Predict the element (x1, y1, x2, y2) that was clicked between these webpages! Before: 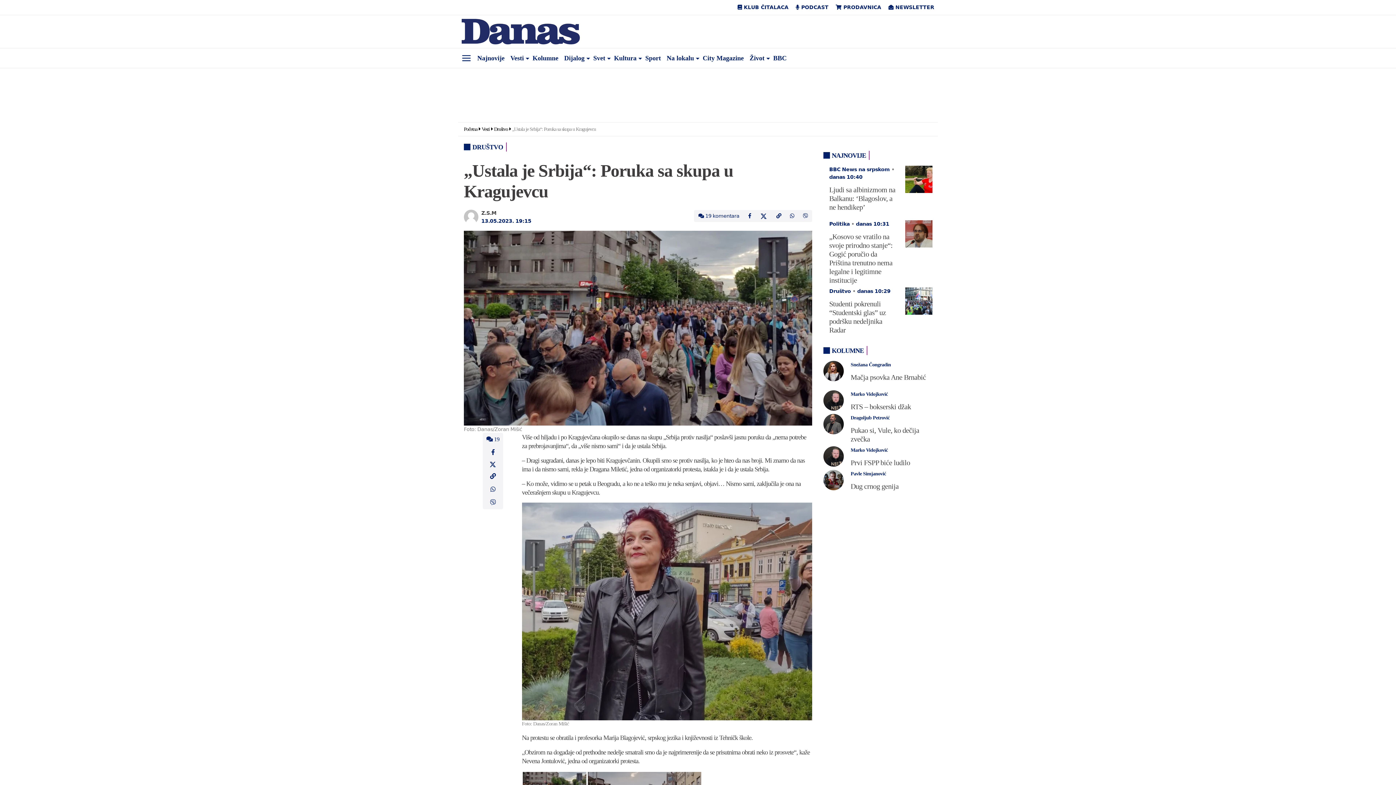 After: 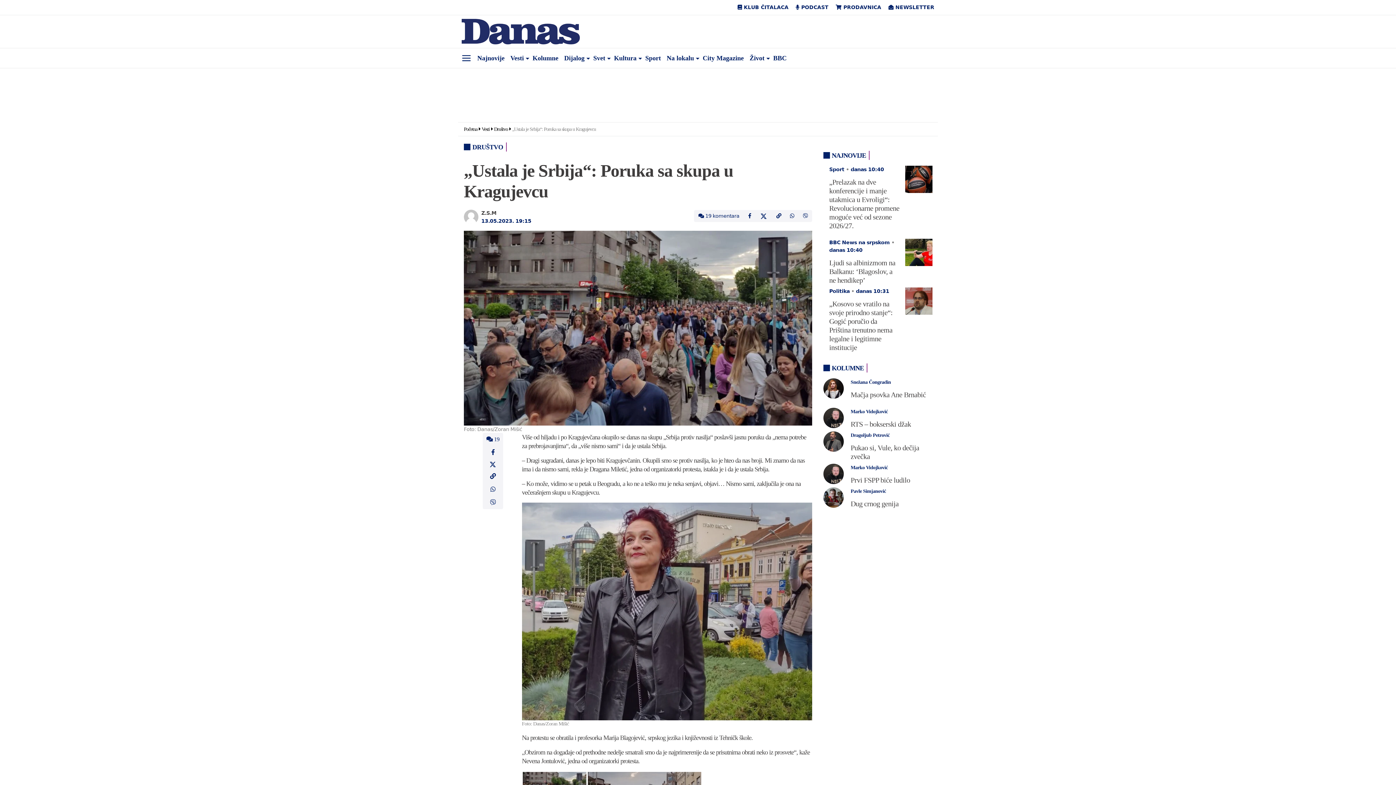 Action: bbox: (743, 210, 755, 222)